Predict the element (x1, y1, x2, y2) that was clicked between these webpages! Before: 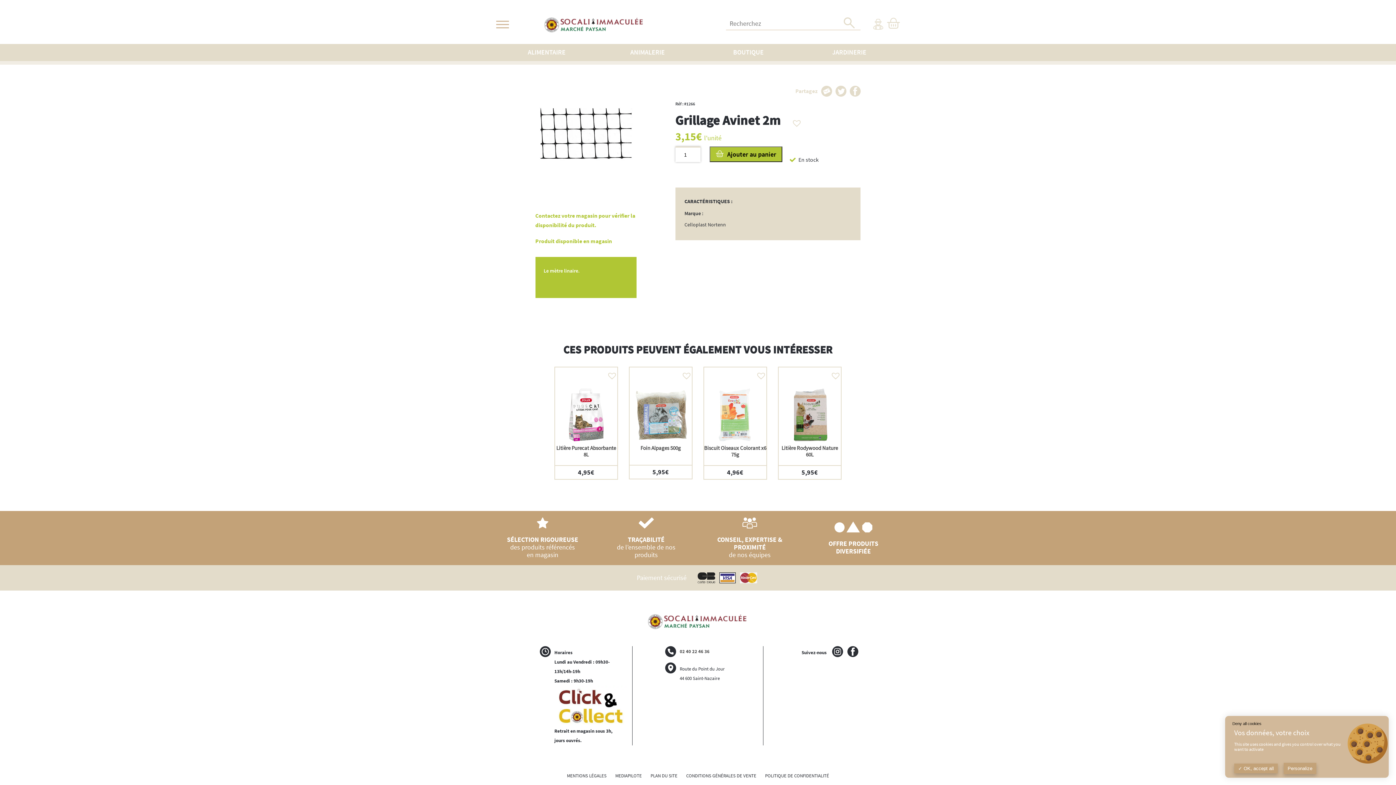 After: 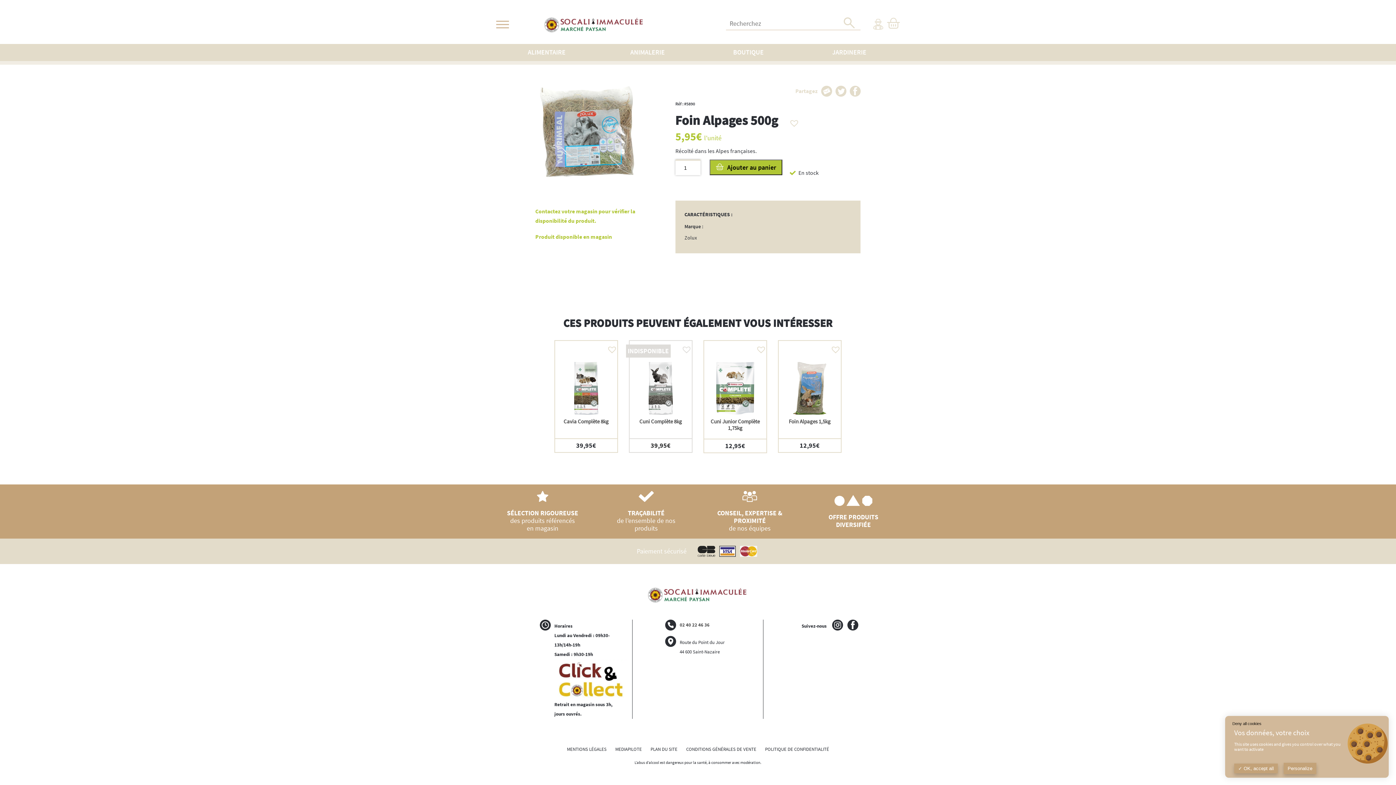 Action: bbox: (629, 388, 691, 441)